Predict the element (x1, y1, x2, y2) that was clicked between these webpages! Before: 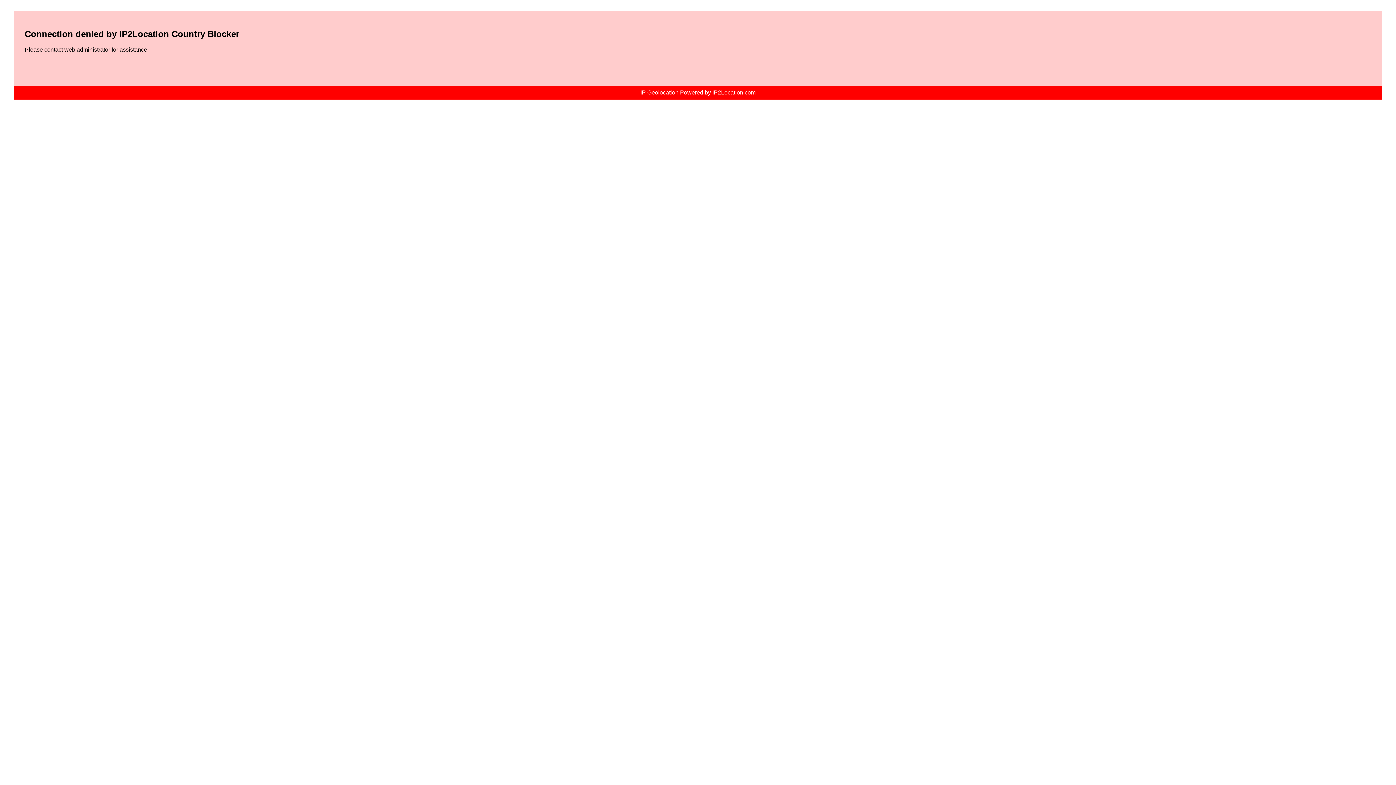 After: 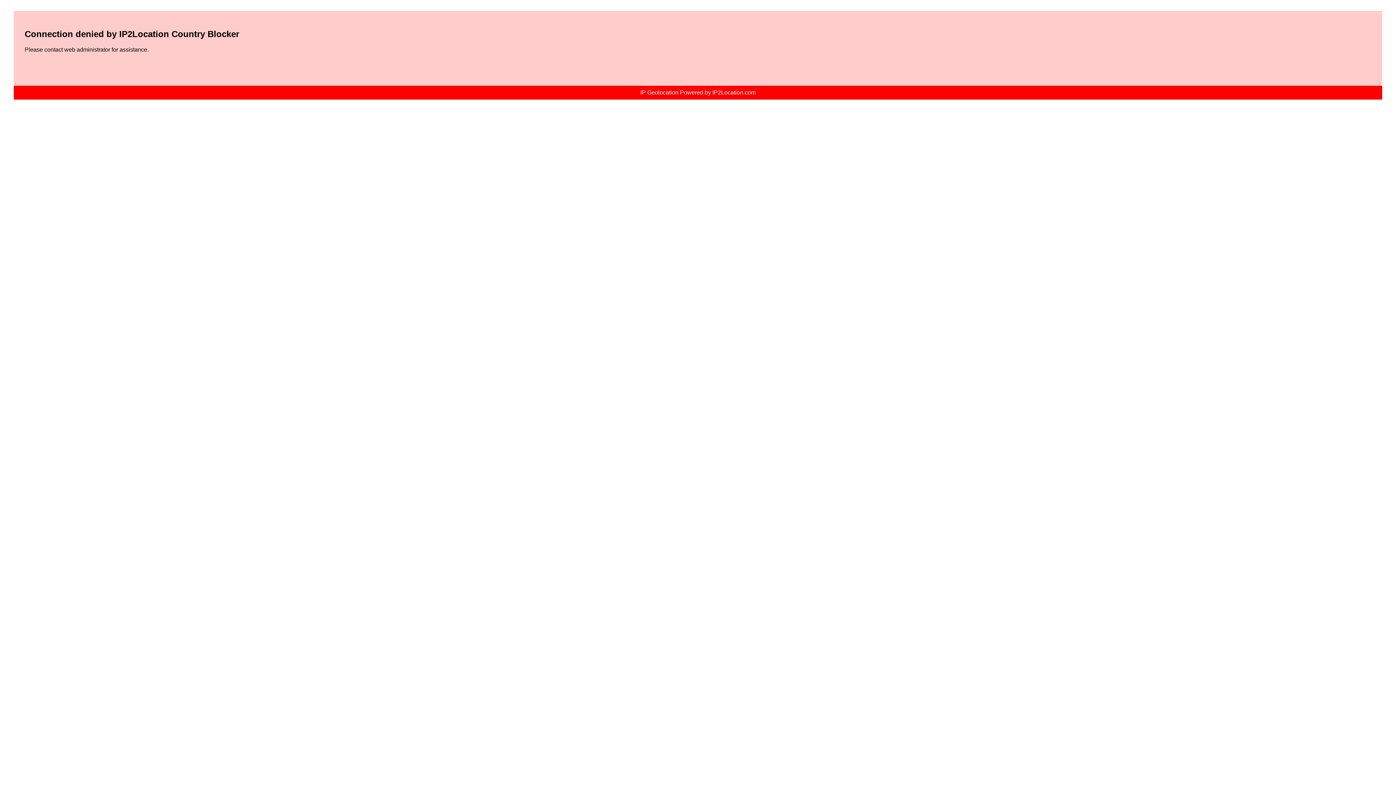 Action: label: IP Geolocation Powered by IP2Location.com bbox: (640, 89, 755, 95)